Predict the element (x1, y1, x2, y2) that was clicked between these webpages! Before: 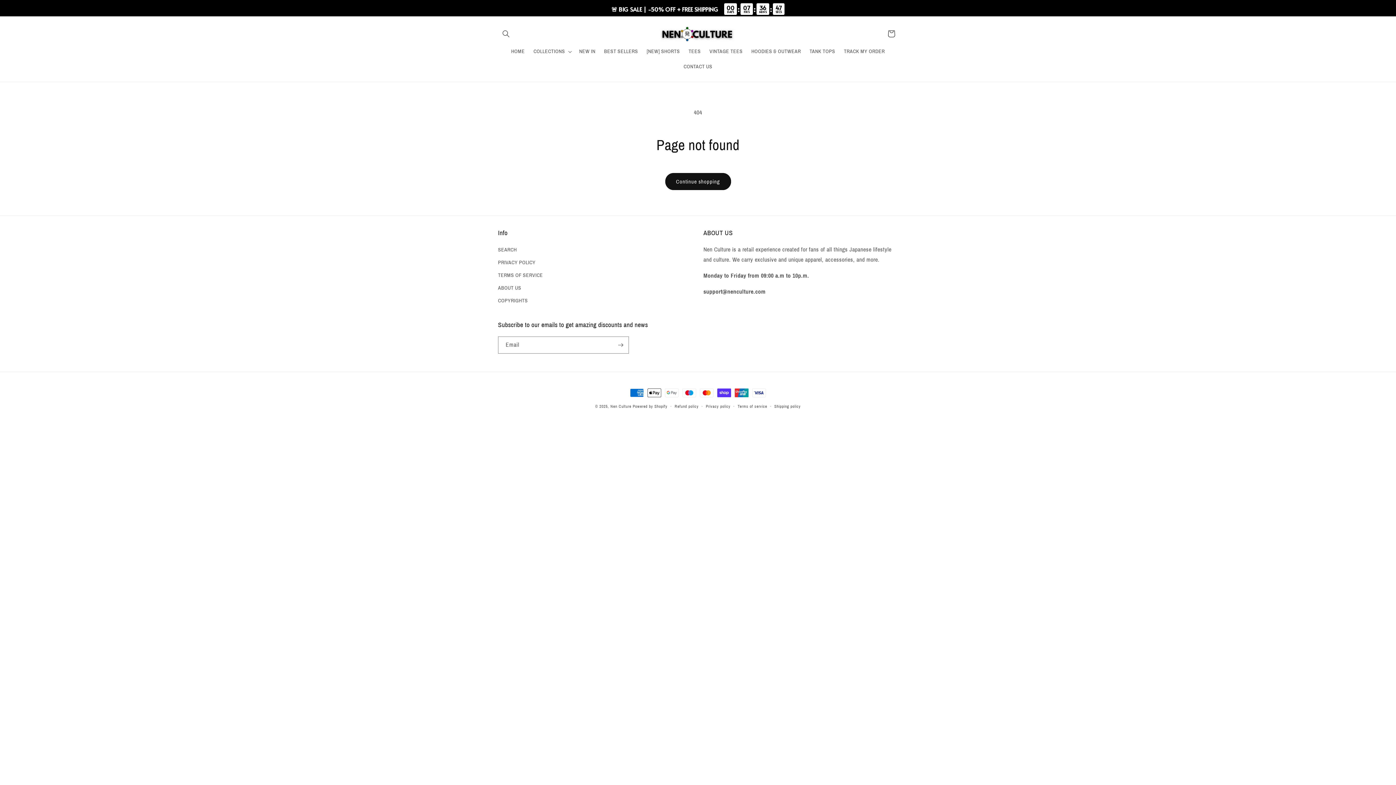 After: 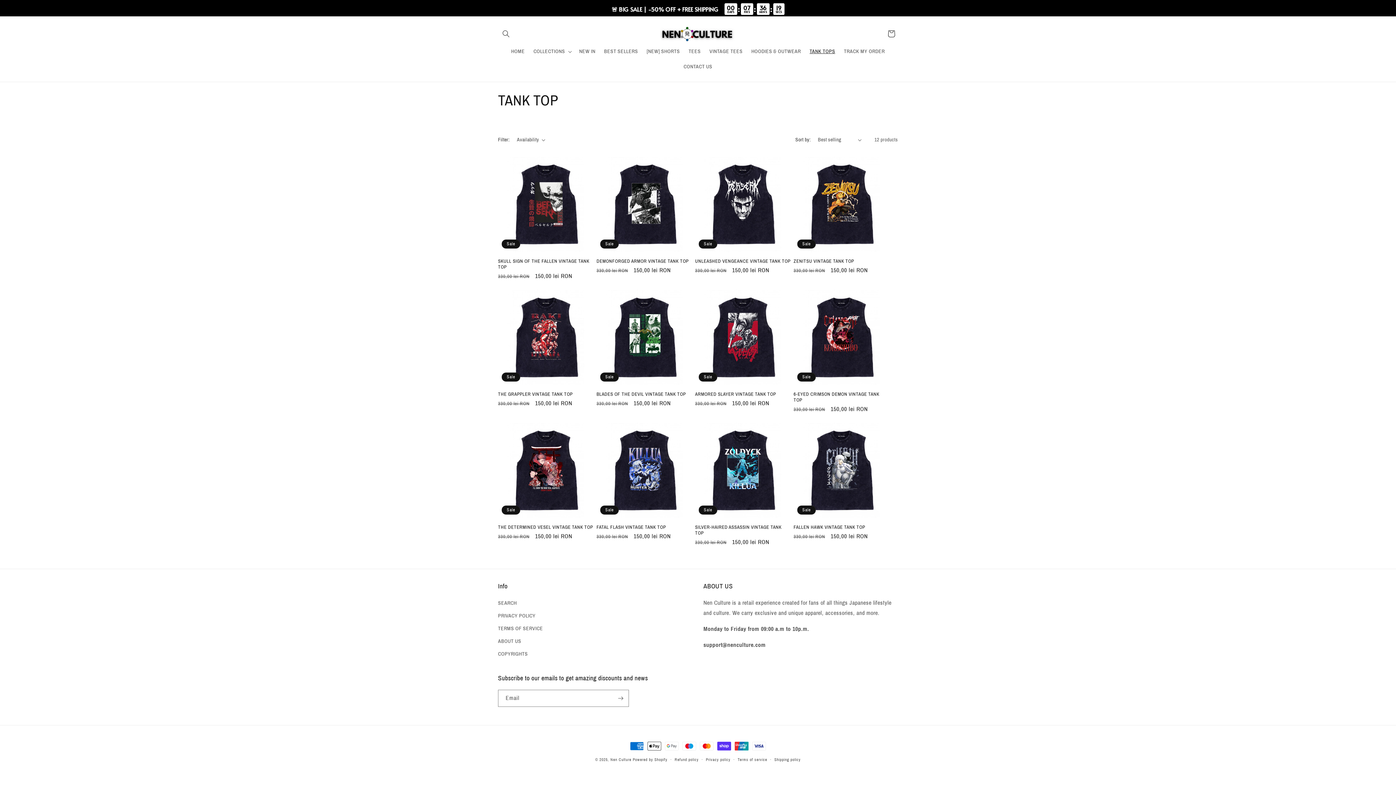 Action: label: TANK TOPS bbox: (805, 44, 839, 59)